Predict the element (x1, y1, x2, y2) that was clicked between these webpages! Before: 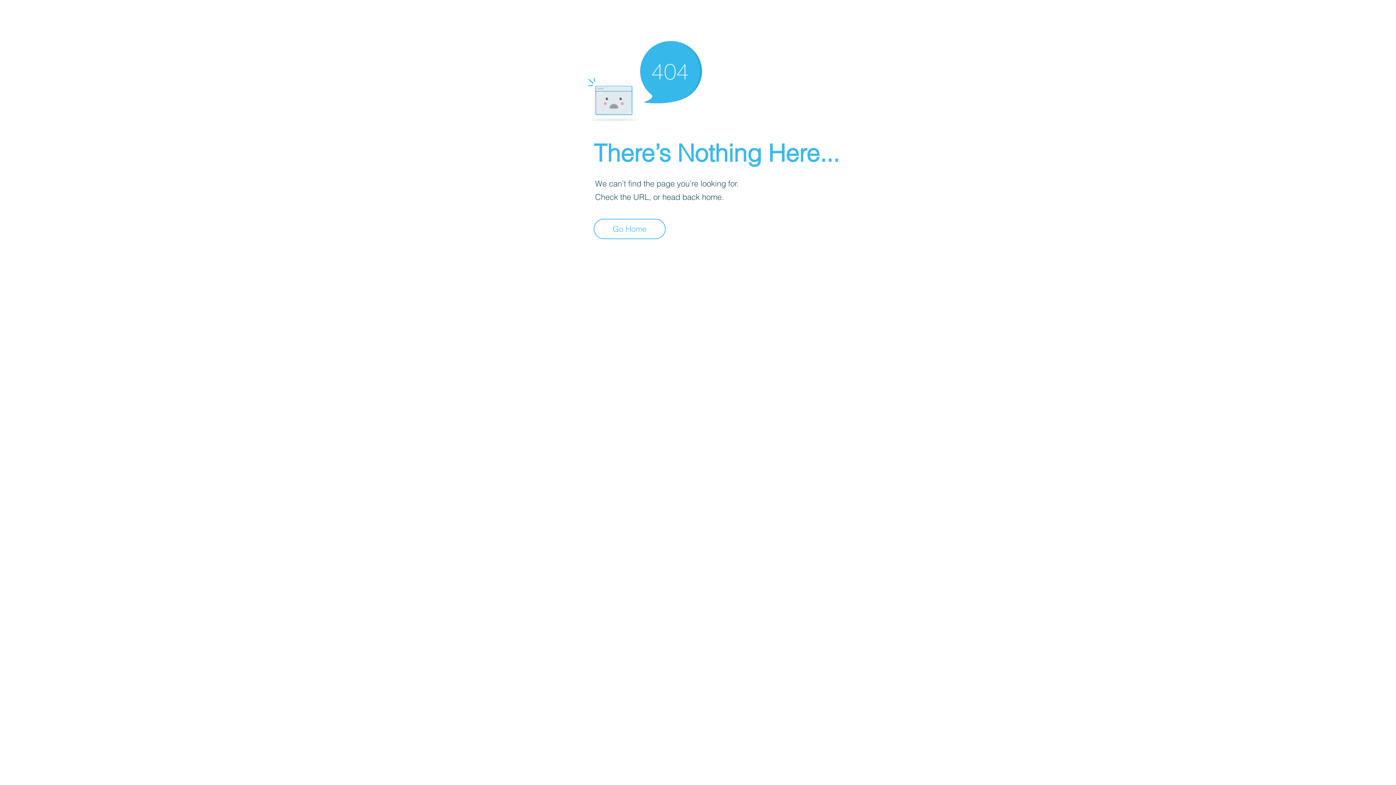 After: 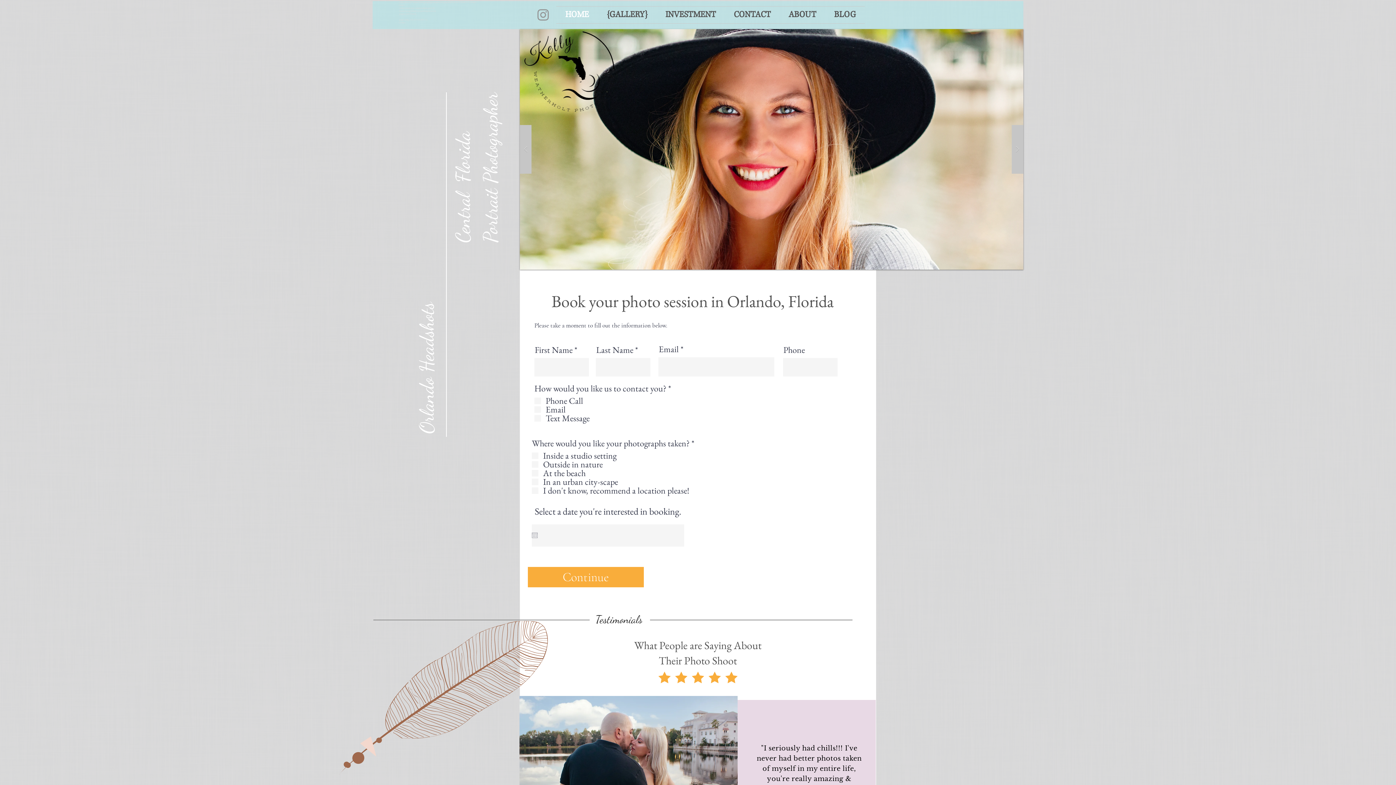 Action: bbox: (593, 218, 665, 239) label: Go Home